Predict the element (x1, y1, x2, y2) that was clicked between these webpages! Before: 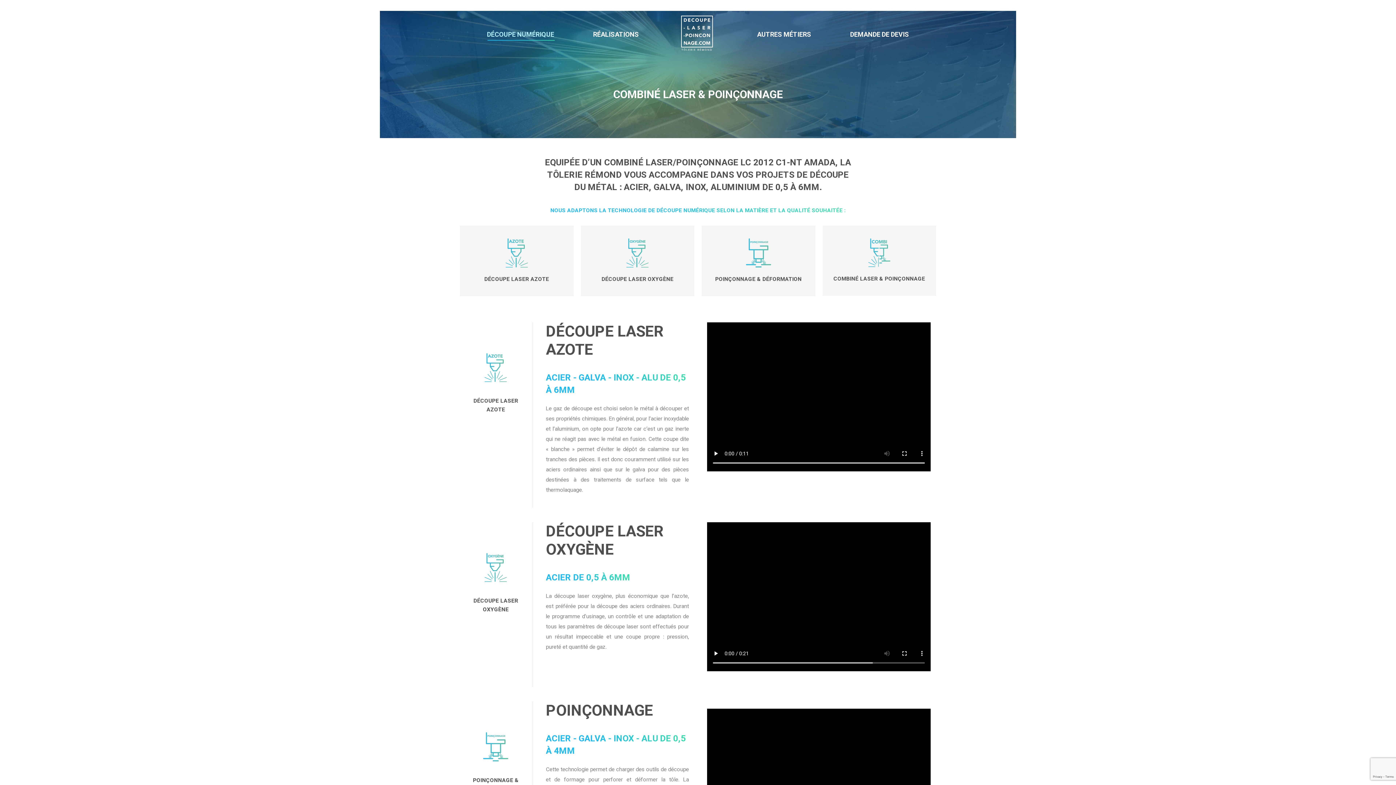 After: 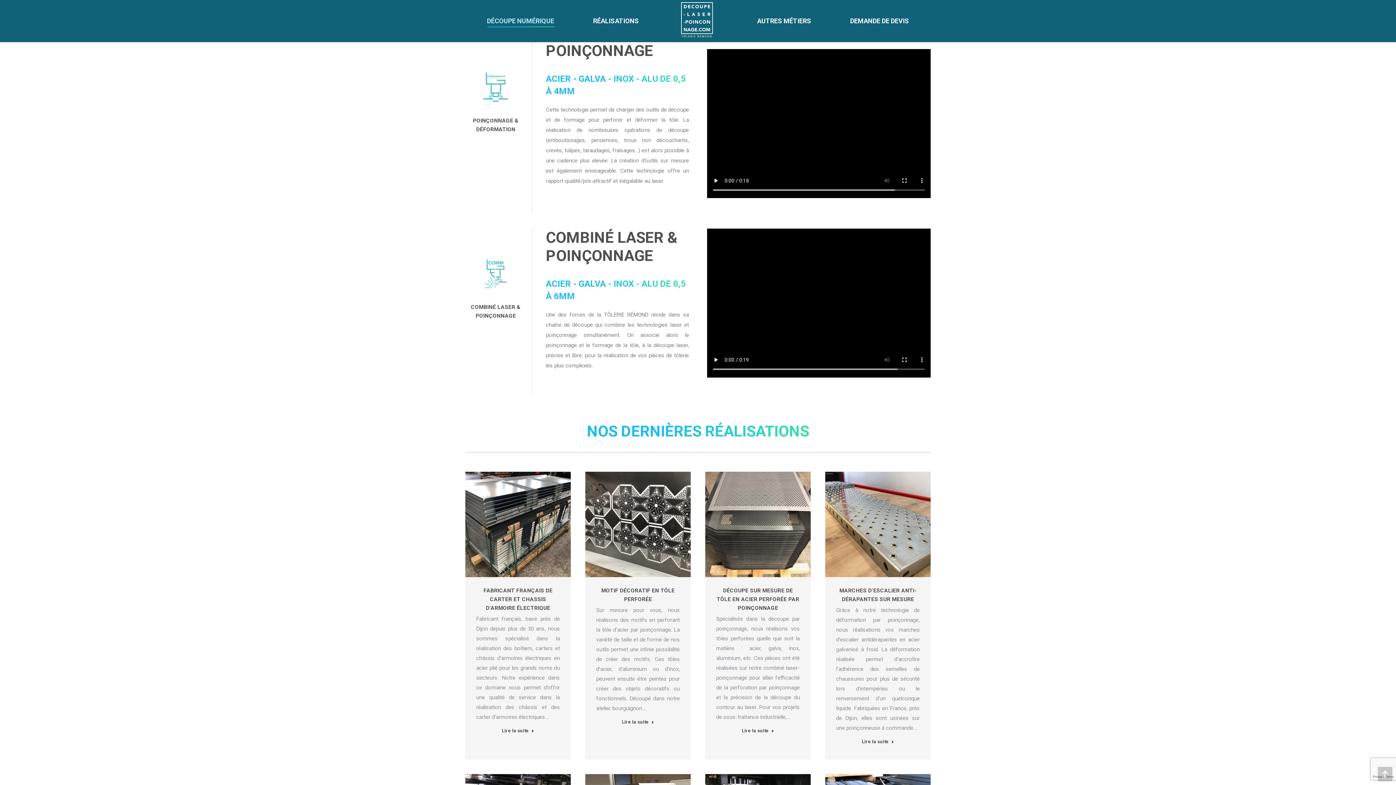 Action: bbox: (707, 238, 810, 267)